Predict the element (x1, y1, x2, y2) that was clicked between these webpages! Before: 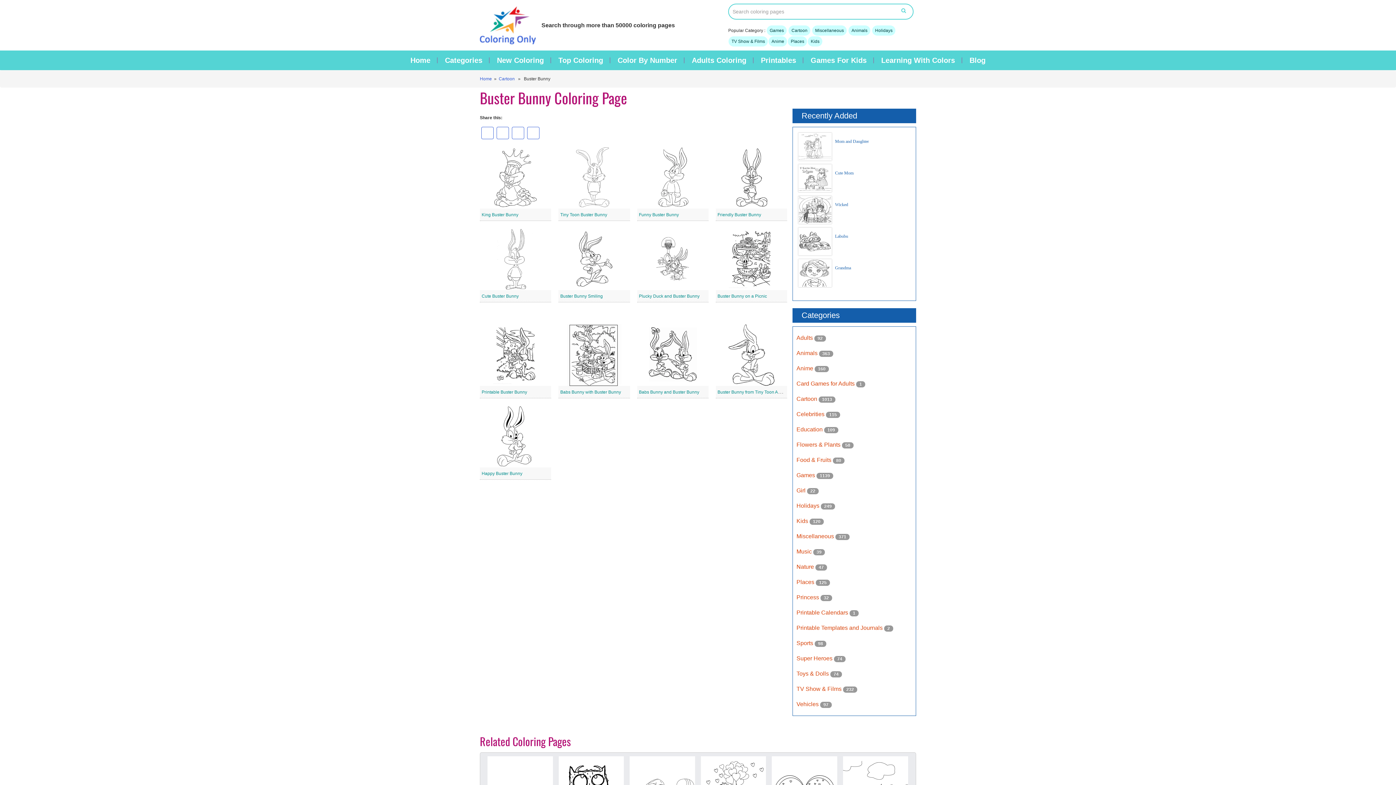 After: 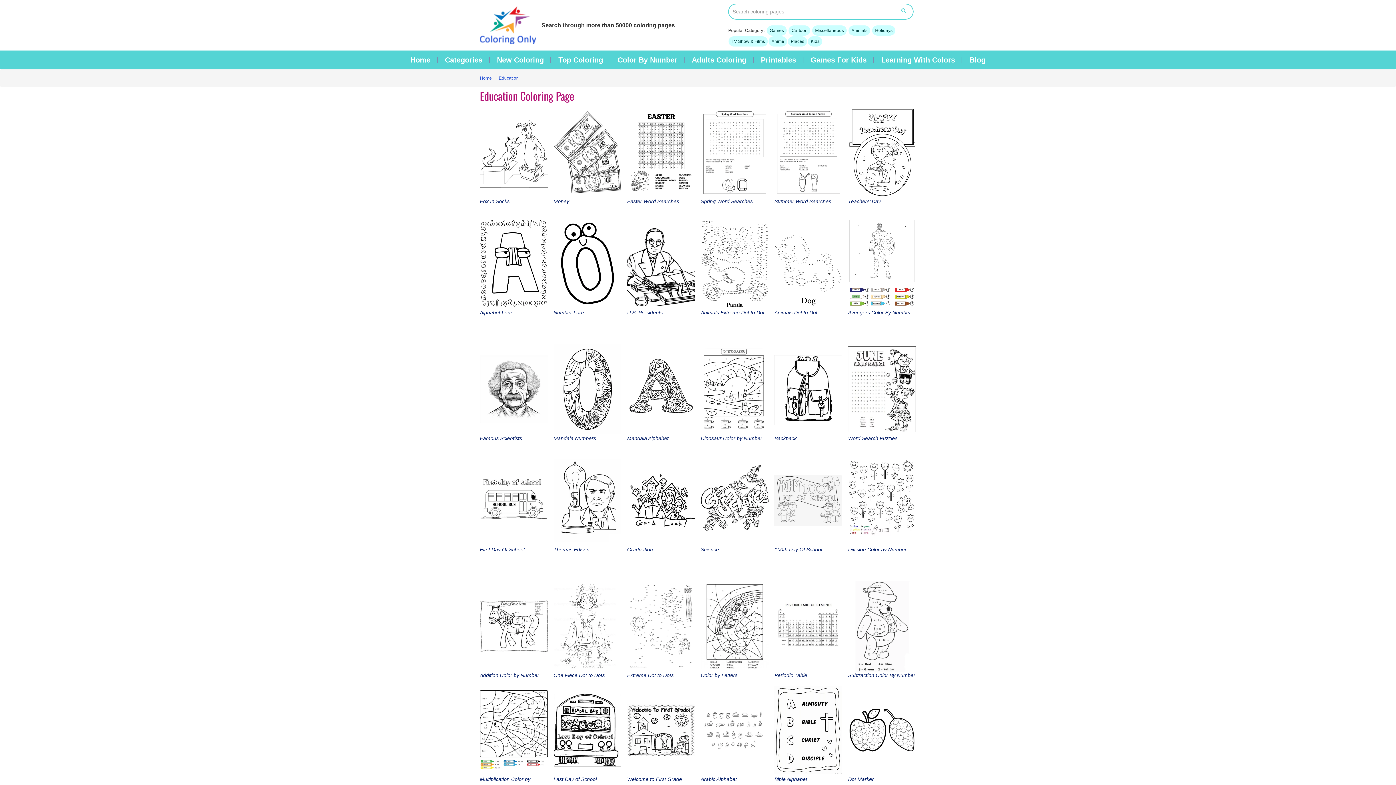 Action: label: Education  bbox: (796, 426, 824, 432)